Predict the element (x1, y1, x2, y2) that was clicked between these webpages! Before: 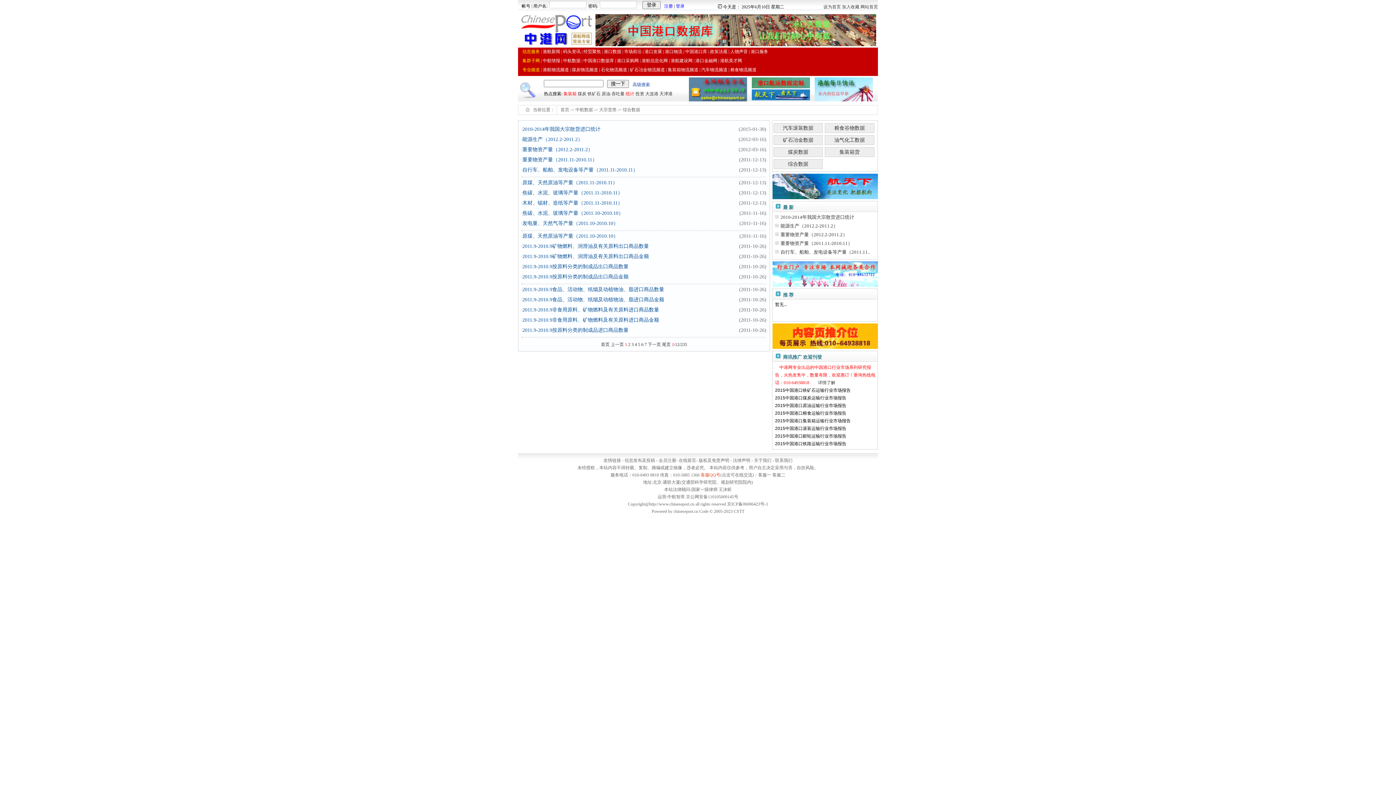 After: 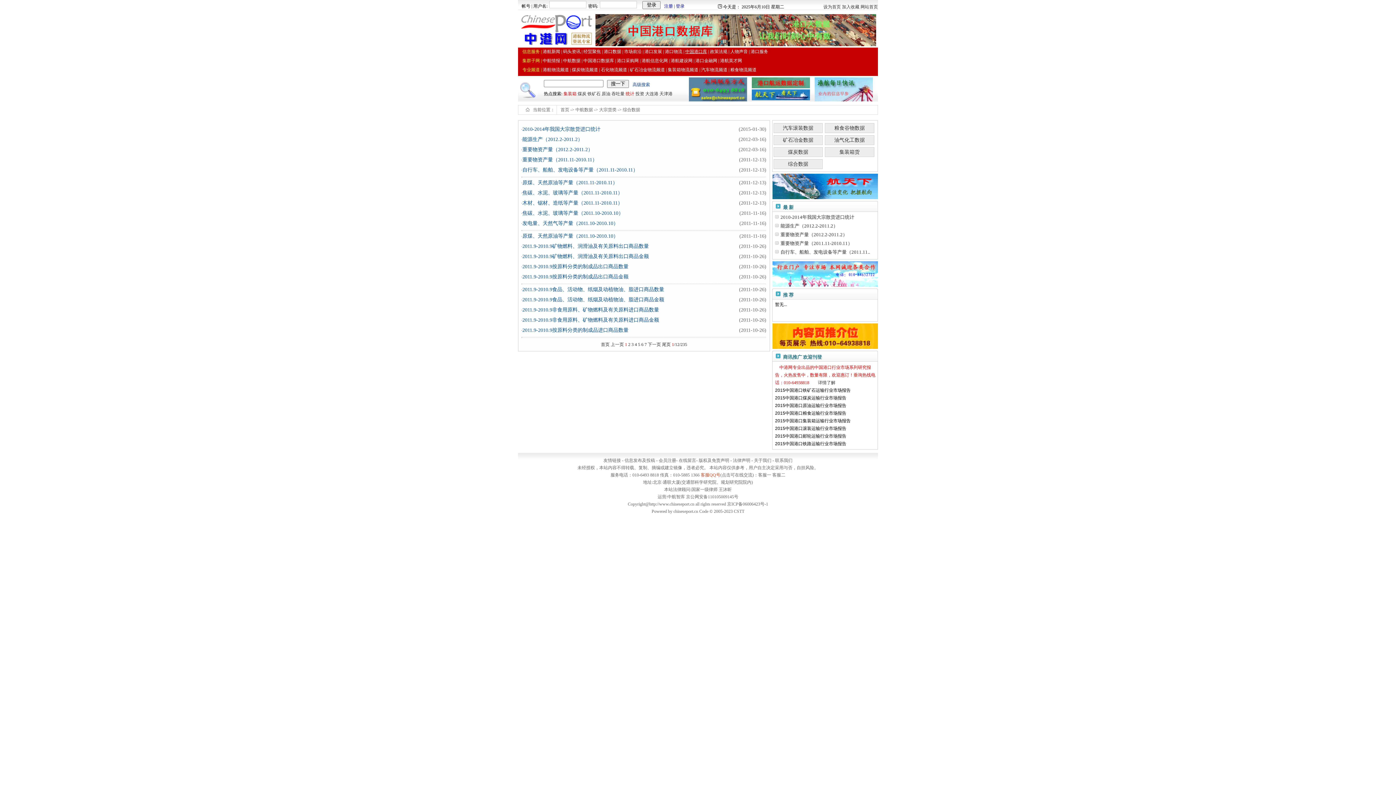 Action: label: 中国港口库 bbox: (685, 49, 707, 54)